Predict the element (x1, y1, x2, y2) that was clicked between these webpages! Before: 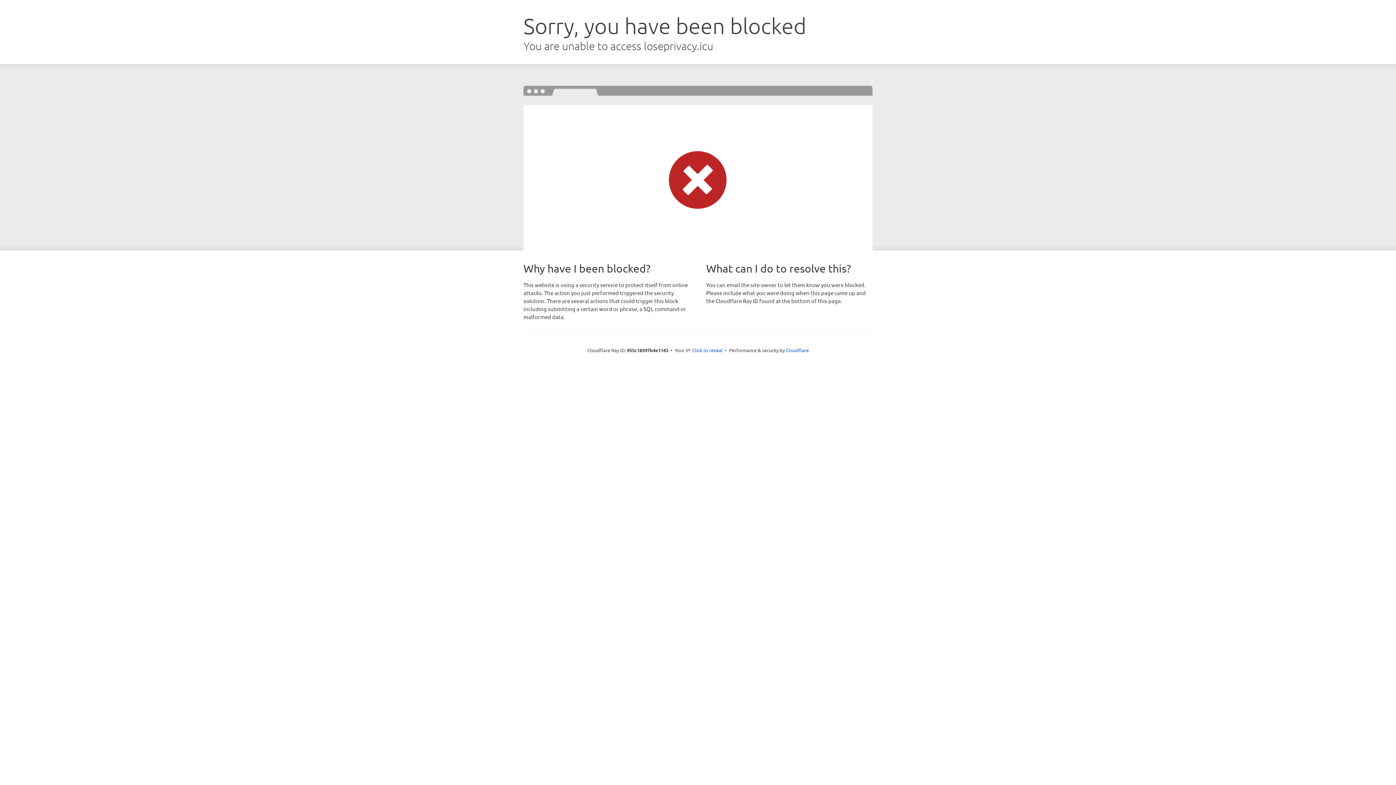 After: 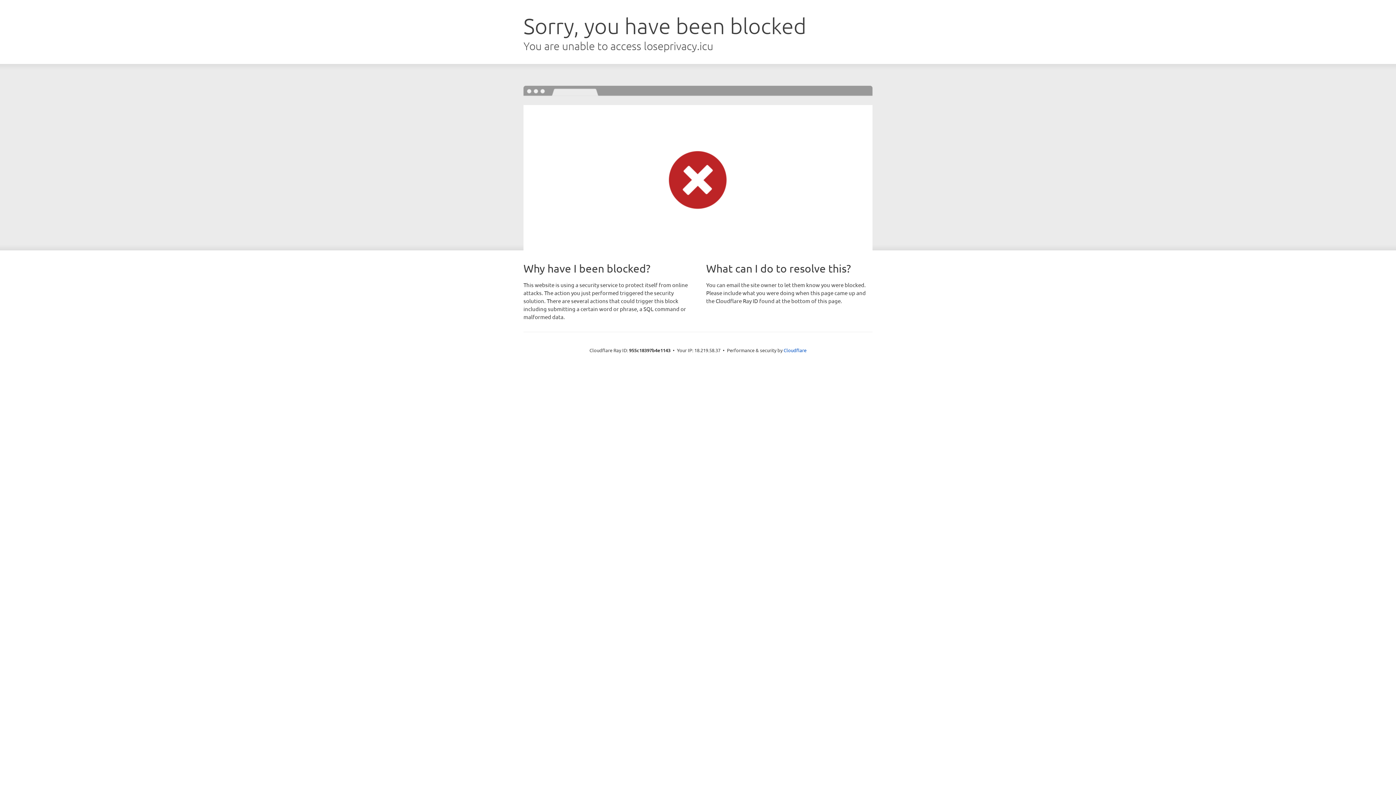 Action: label: Click to reveal bbox: (692, 346, 722, 353)